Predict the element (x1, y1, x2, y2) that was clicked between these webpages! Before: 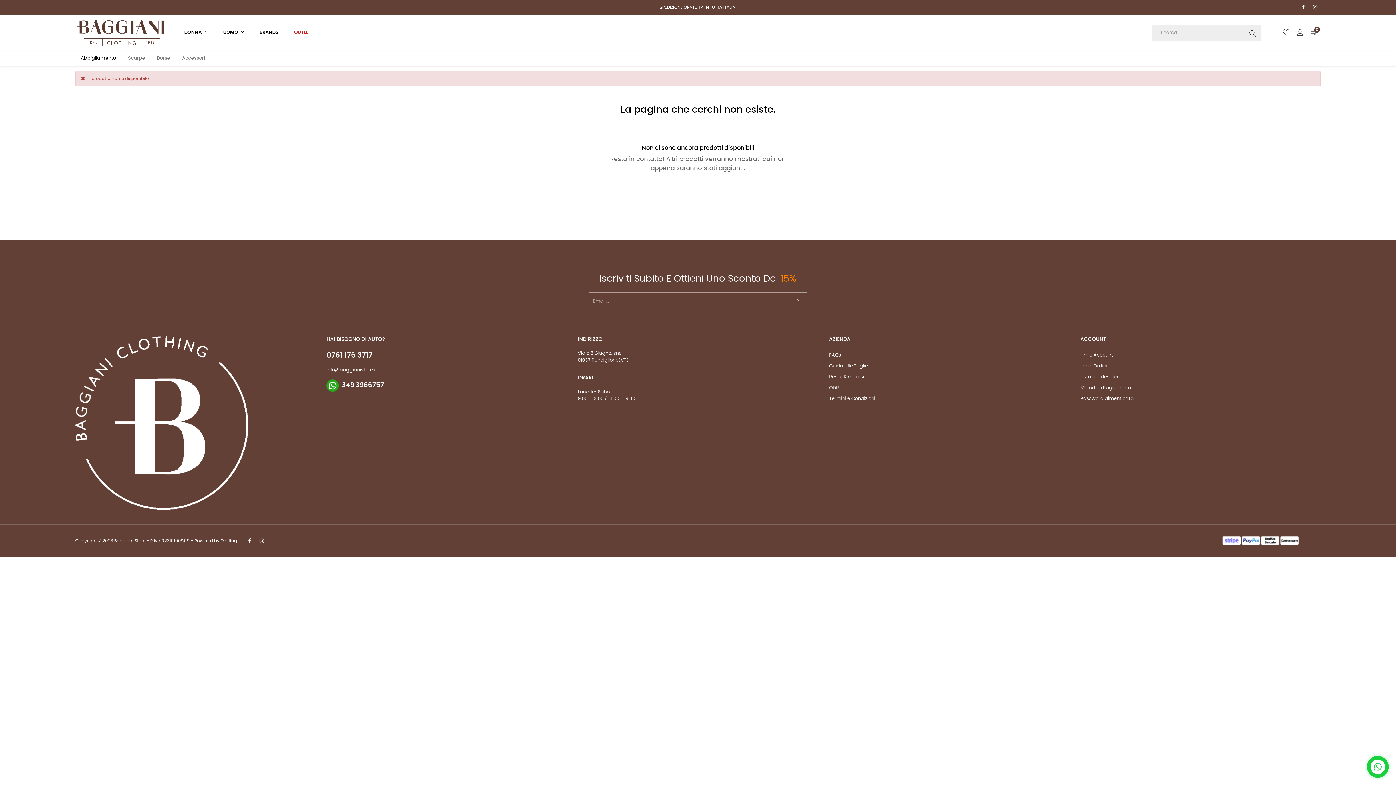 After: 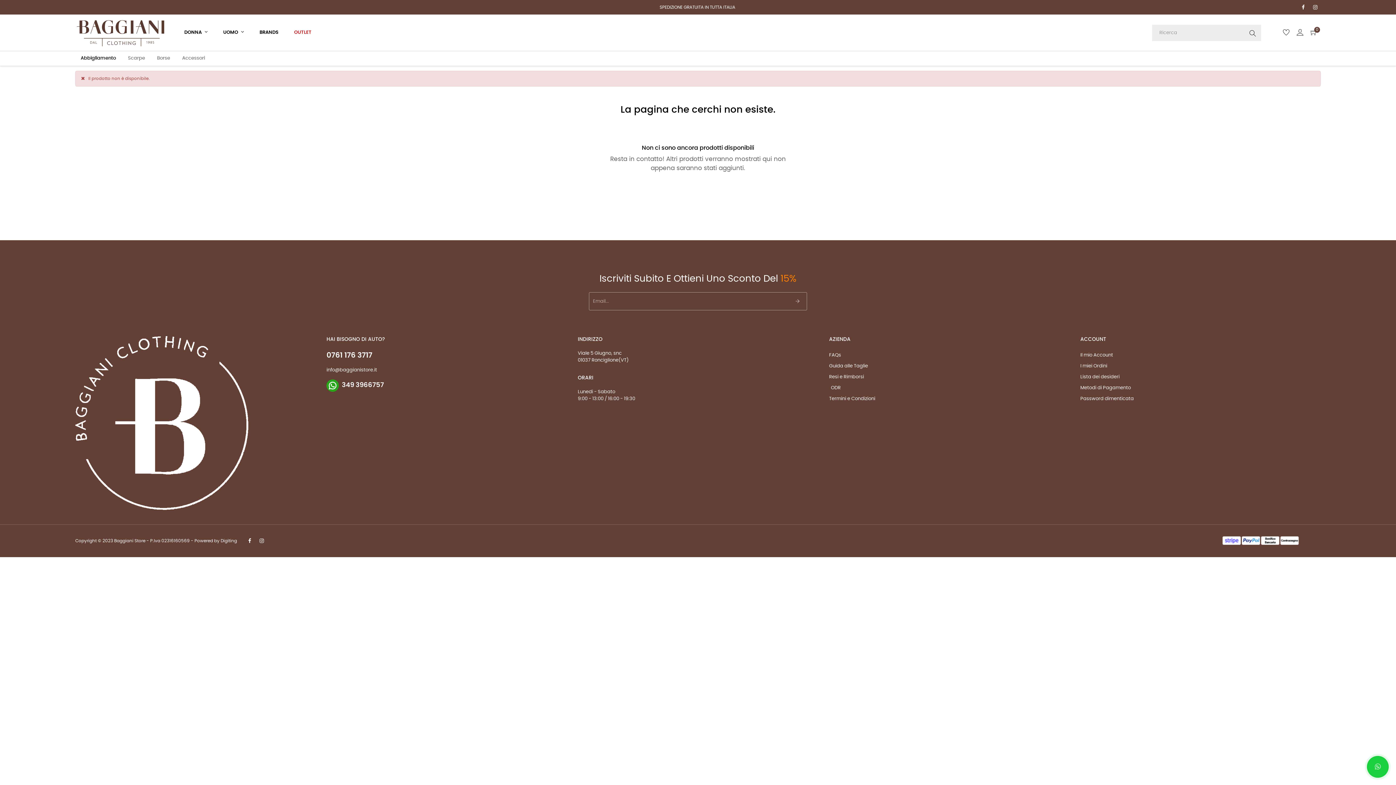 Action: label: ODR bbox: (829, 382, 839, 393)